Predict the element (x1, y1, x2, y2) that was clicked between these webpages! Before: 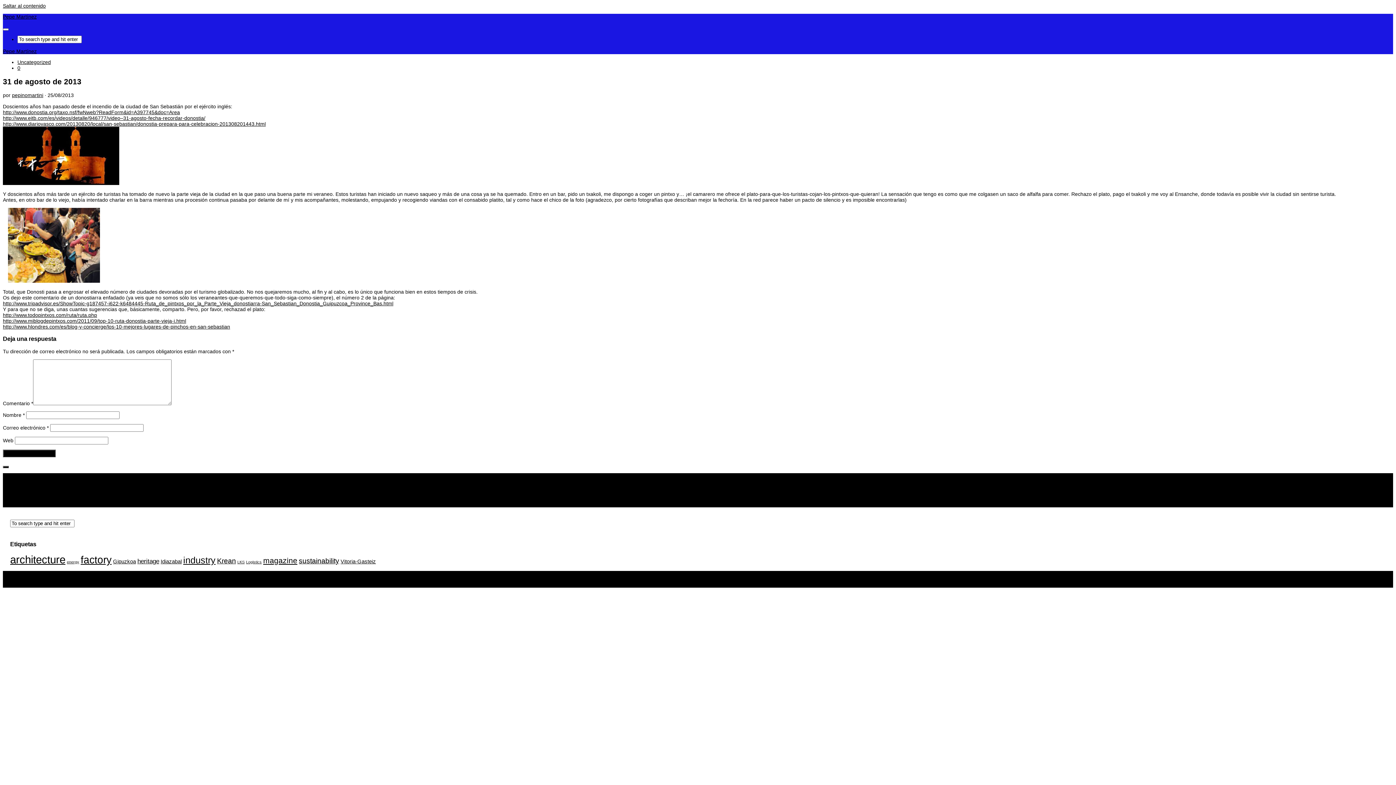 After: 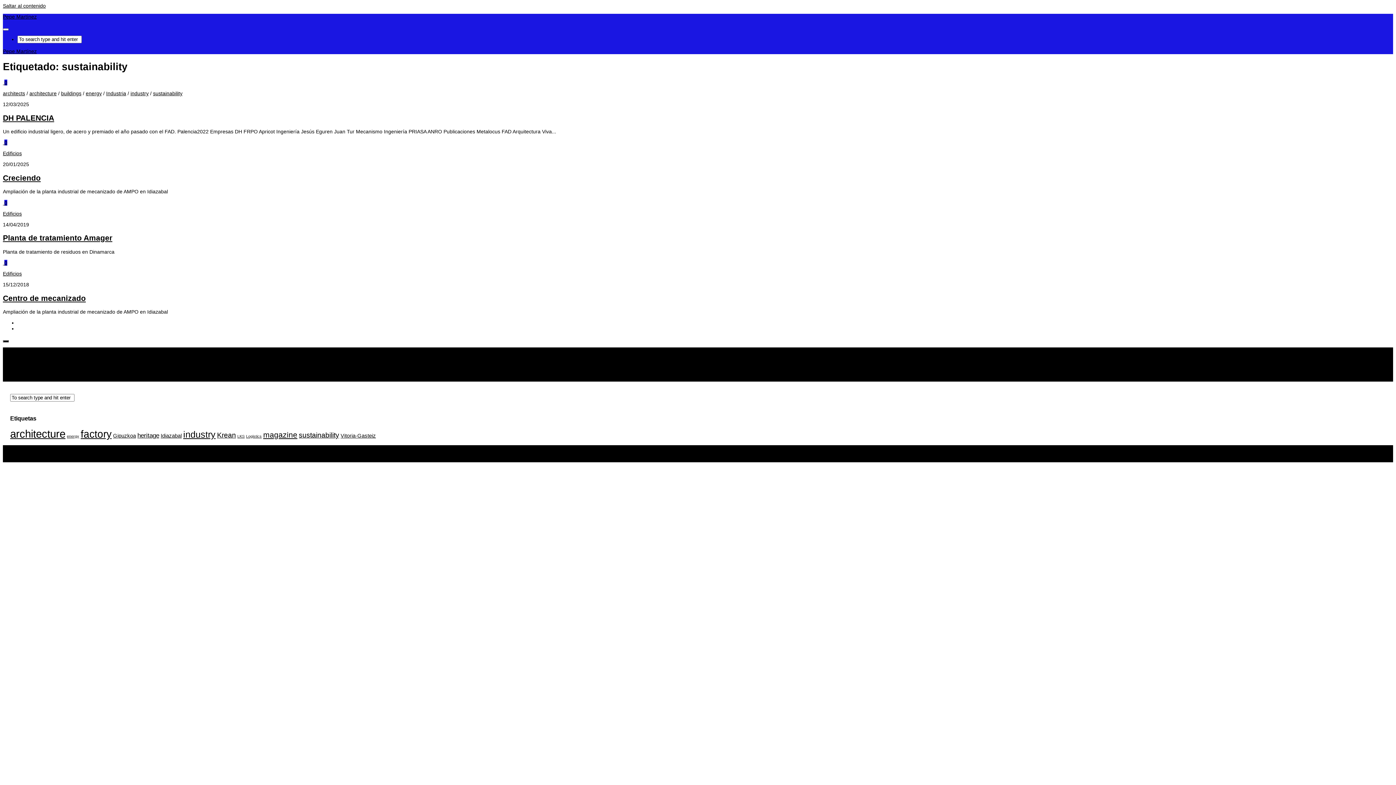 Action: bbox: (298, 557, 339, 565) label: sustainability (4 elementos)